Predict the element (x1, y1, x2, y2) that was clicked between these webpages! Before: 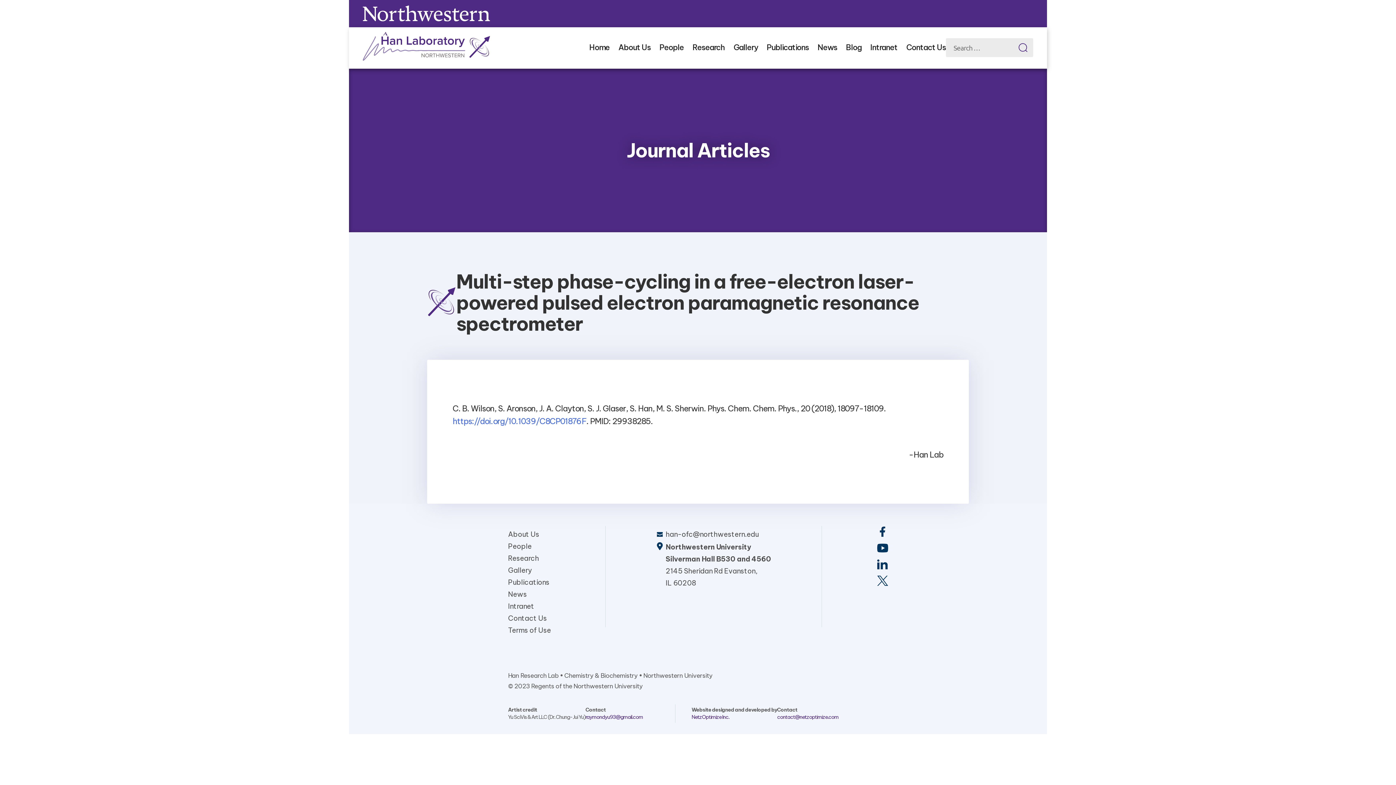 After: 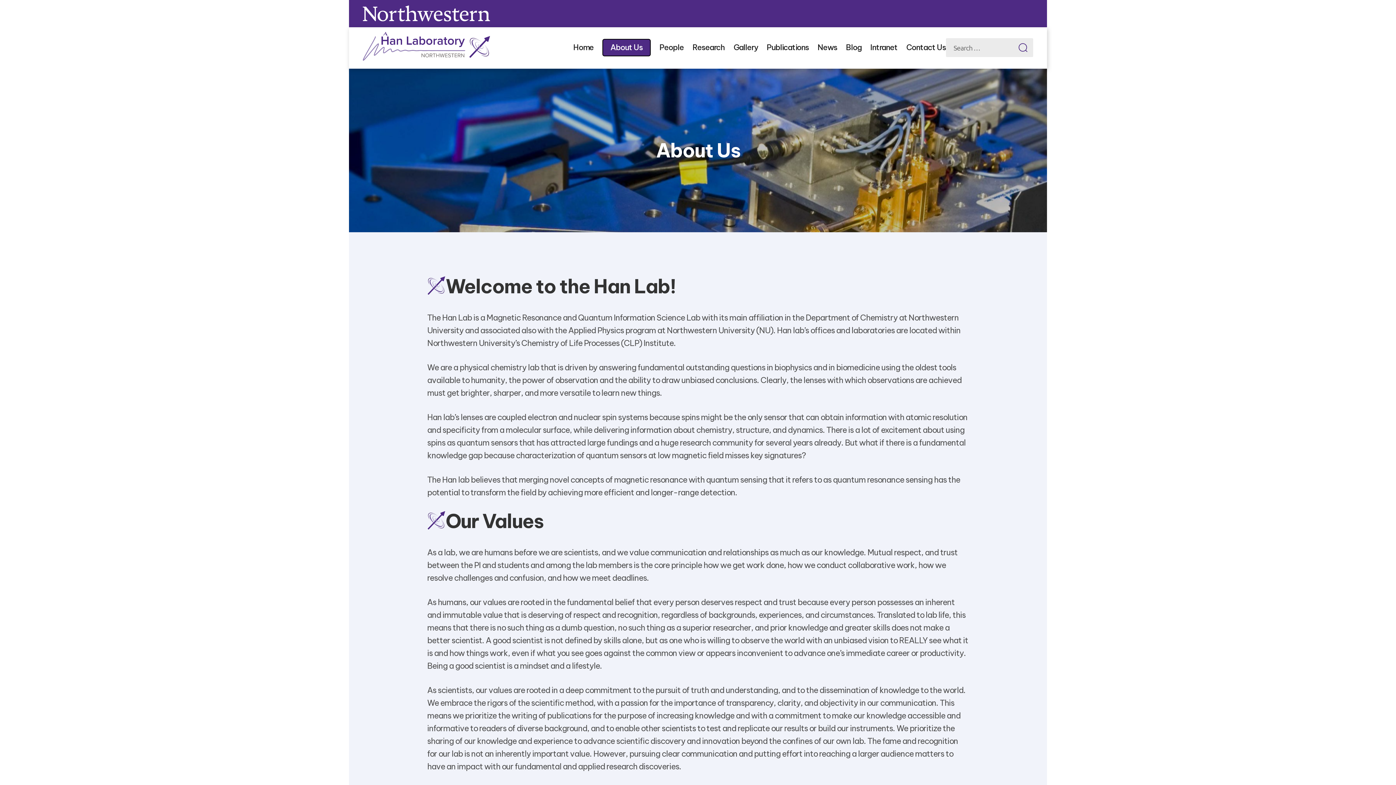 Action: bbox: (618, 39, 650, 55) label: About Us